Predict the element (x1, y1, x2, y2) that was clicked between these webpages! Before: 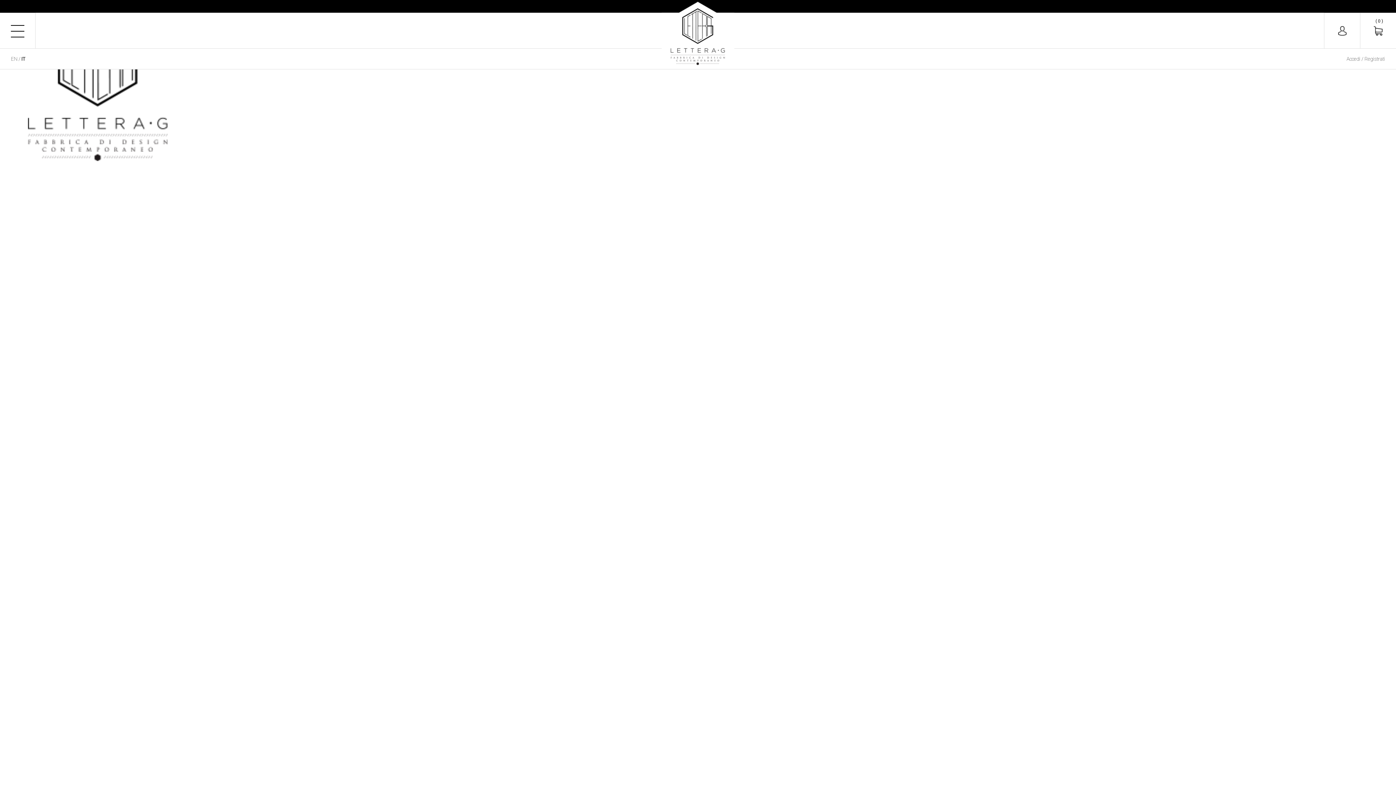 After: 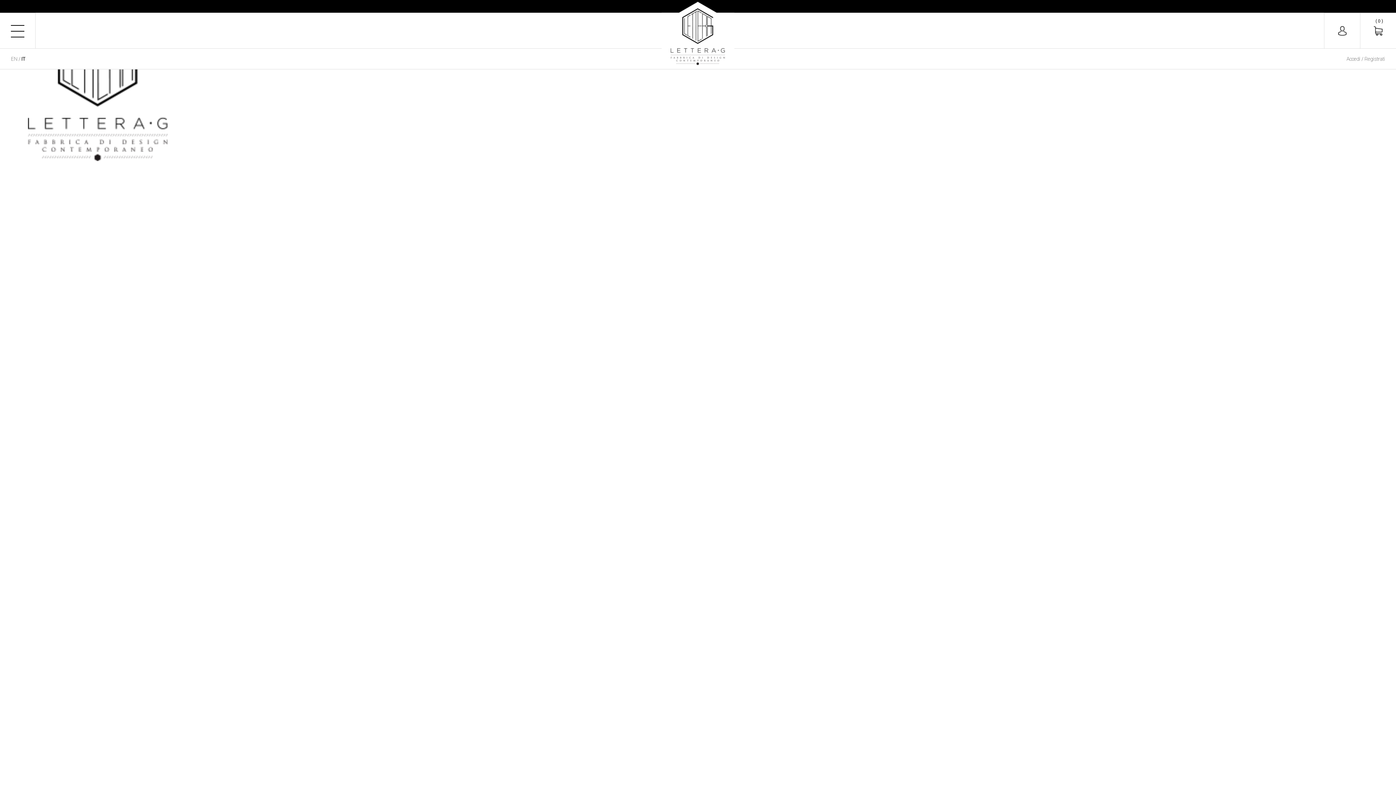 Action: bbox: (10, 56, 17, 61) label: EN